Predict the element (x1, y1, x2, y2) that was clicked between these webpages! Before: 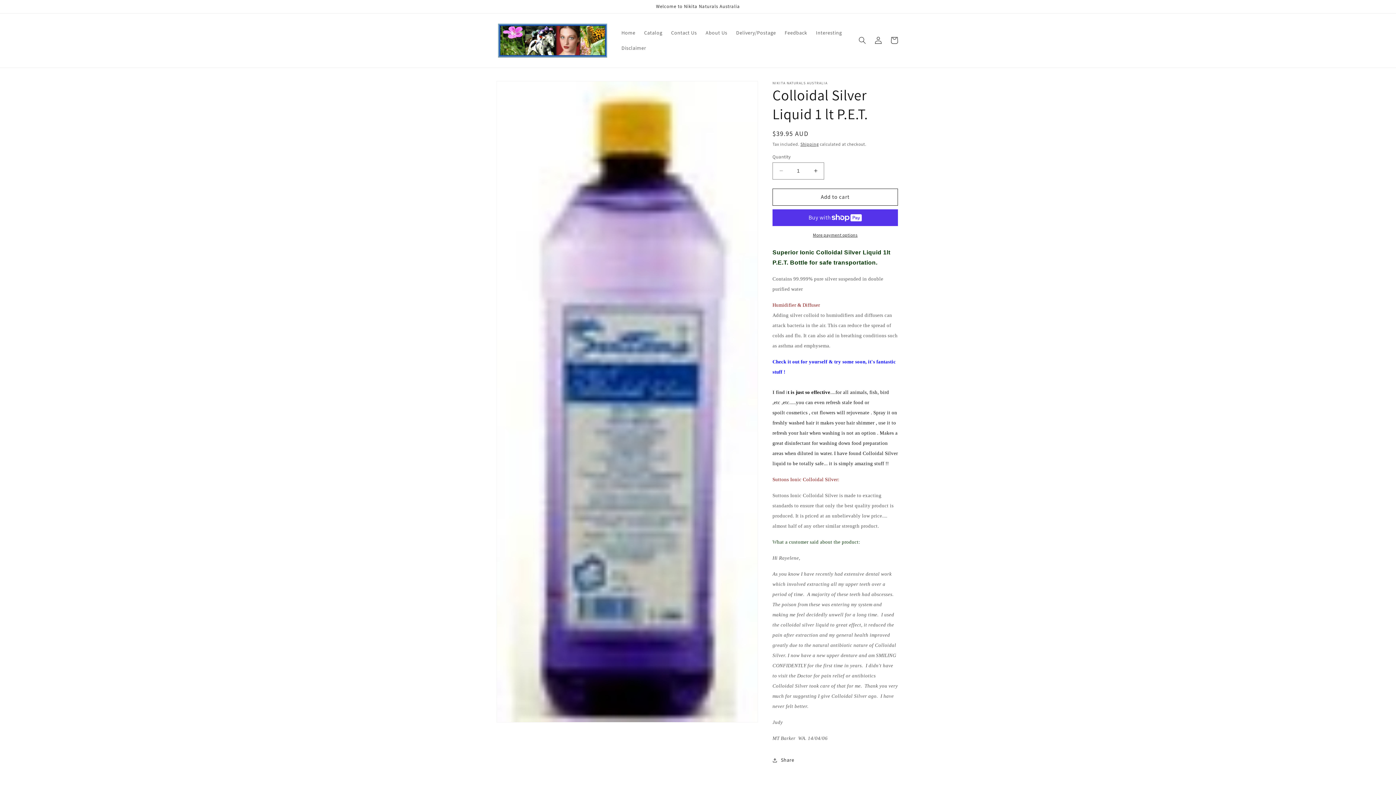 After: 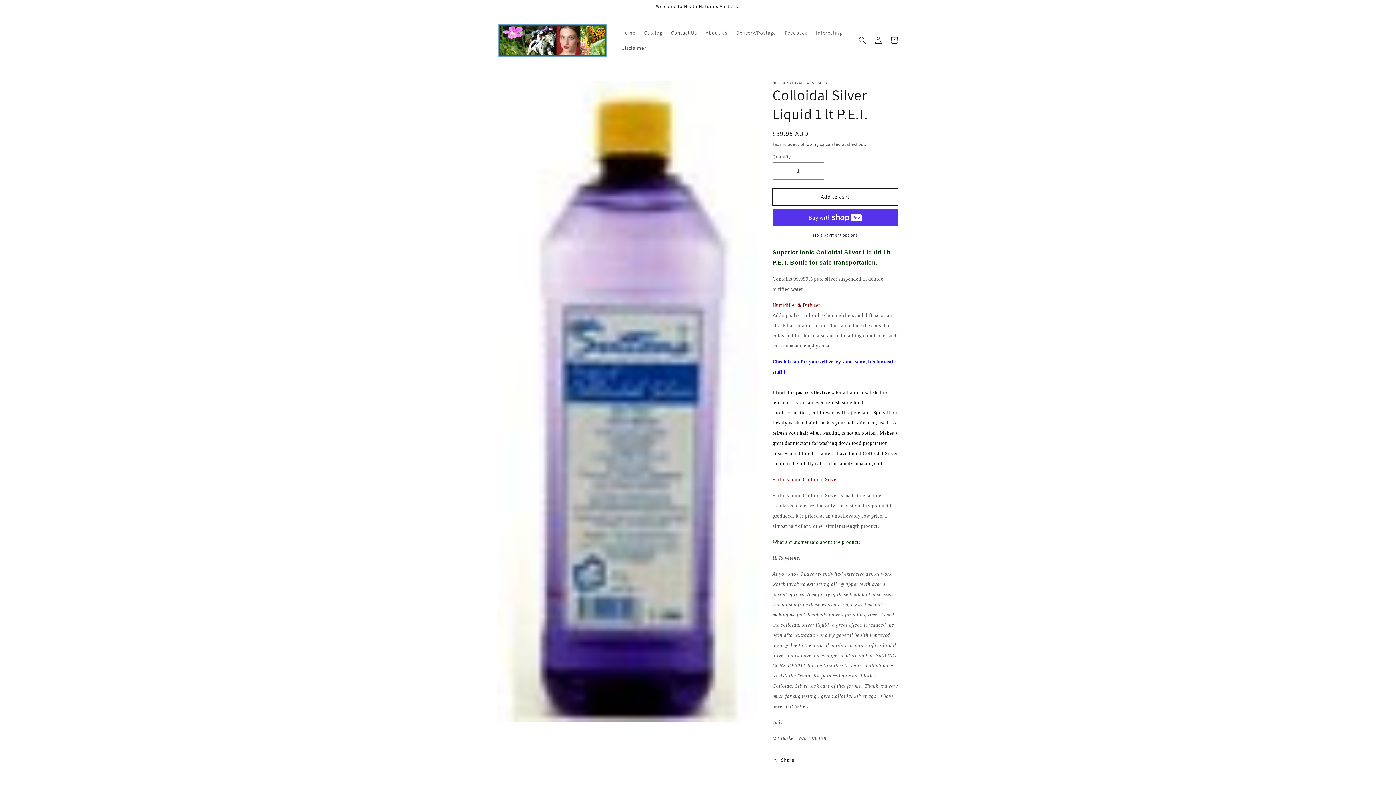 Action: label: Add to cart bbox: (772, 188, 898, 205)